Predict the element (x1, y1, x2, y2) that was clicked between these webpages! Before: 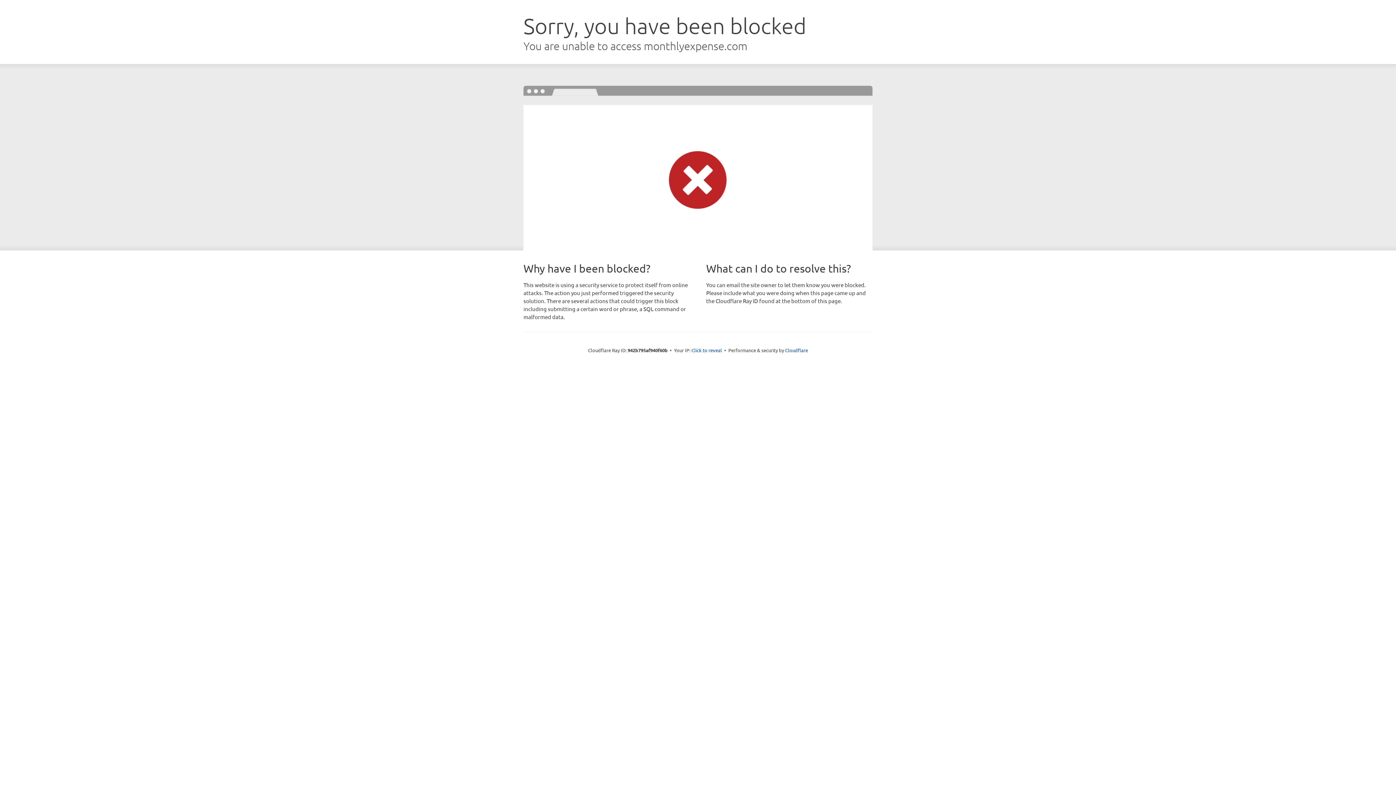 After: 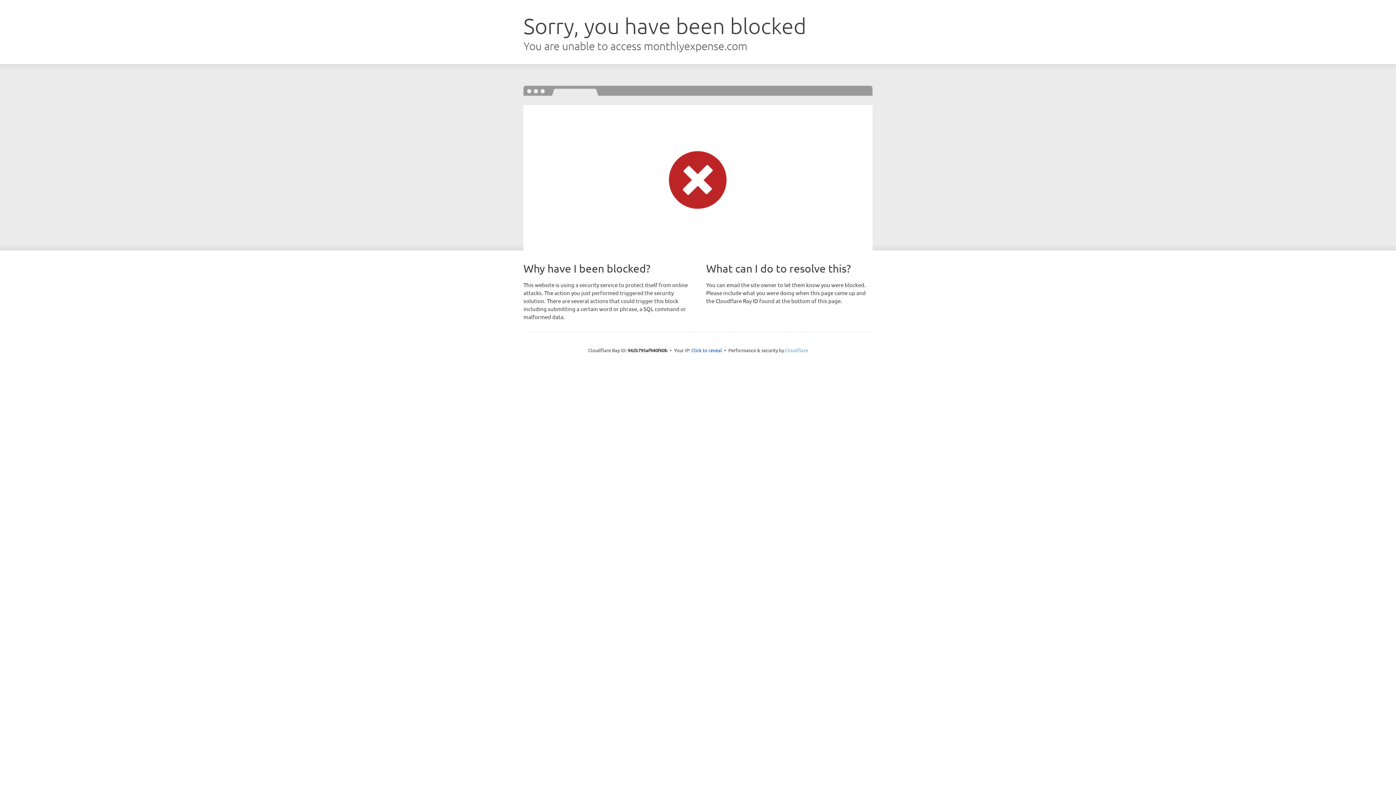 Action: bbox: (785, 347, 808, 353) label: Cloudflare